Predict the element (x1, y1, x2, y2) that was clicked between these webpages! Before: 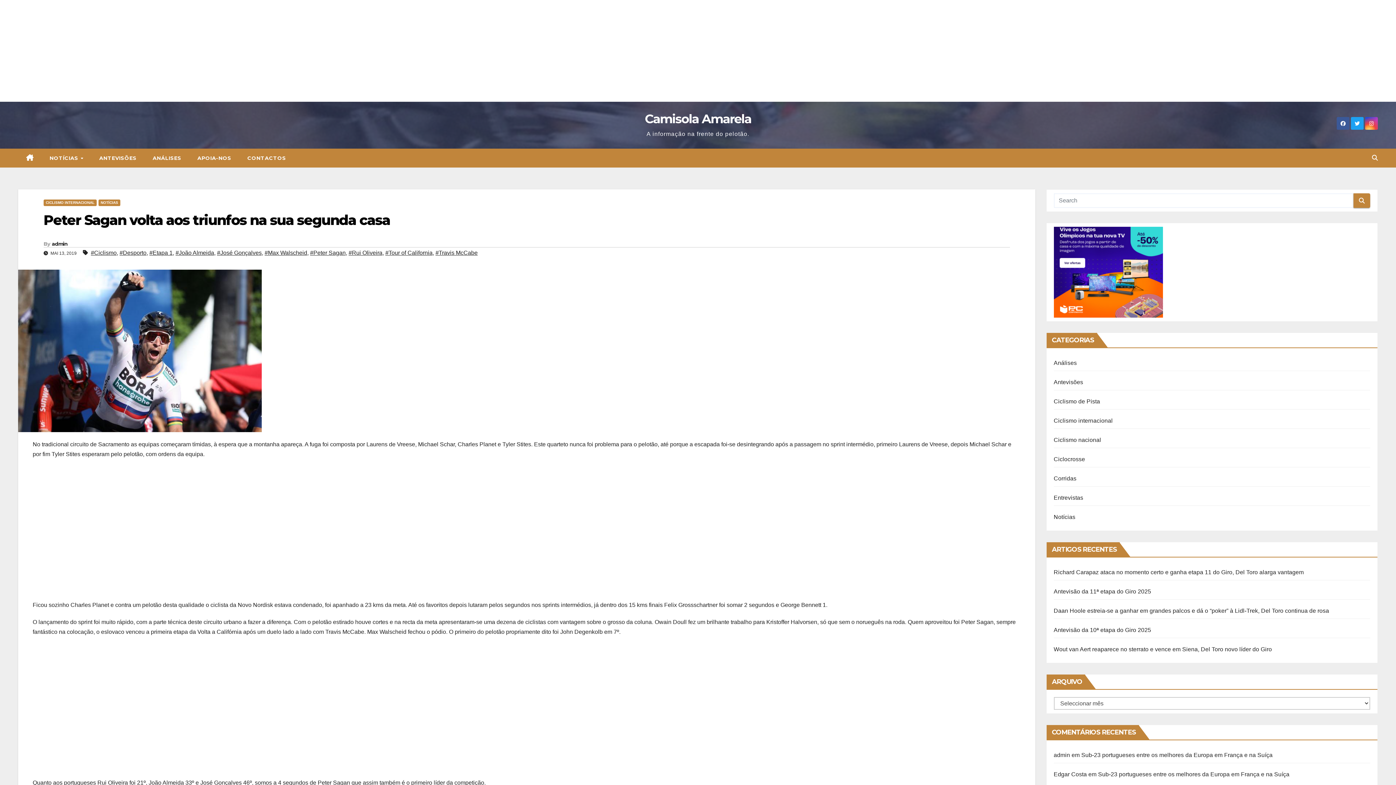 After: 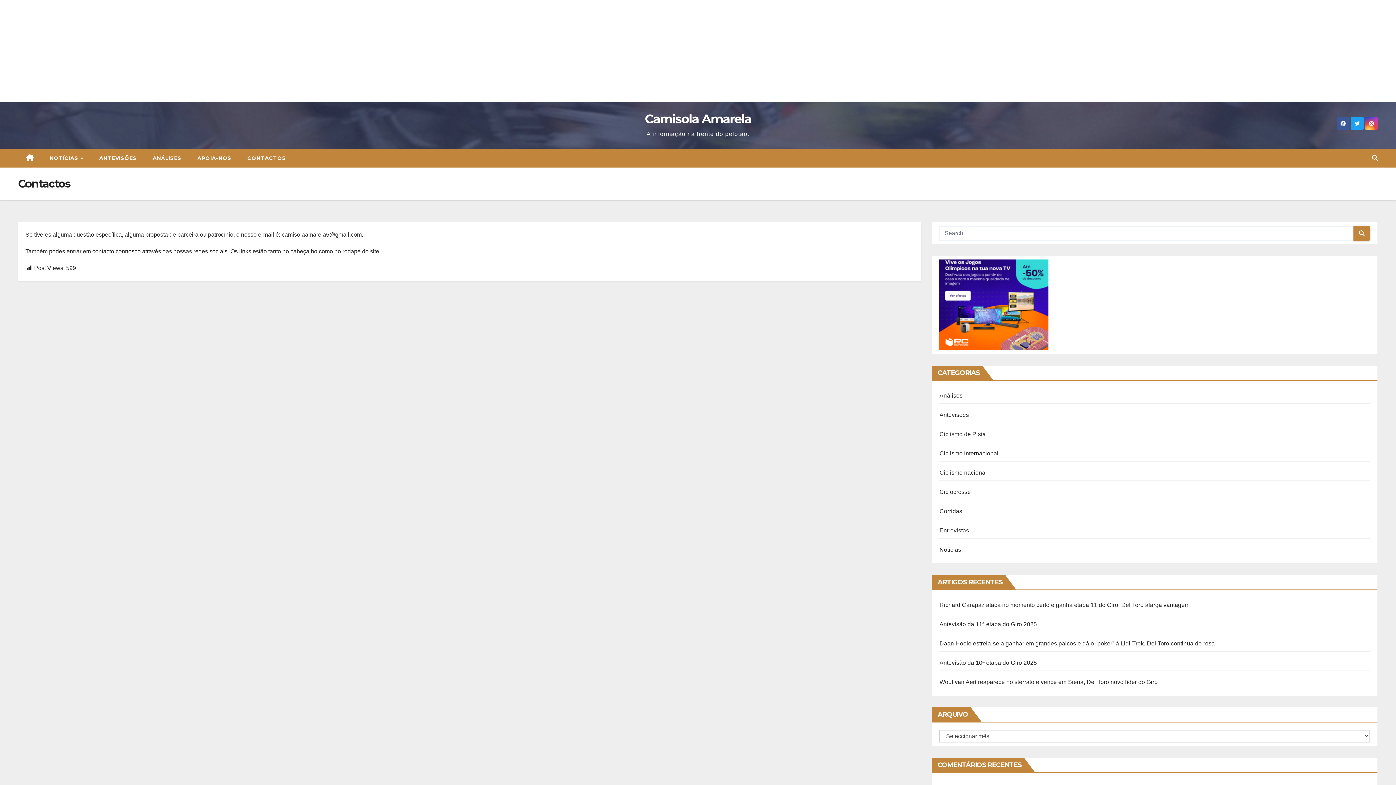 Action: label: CONTACTOS bbox: (239, 148, 294, 167)